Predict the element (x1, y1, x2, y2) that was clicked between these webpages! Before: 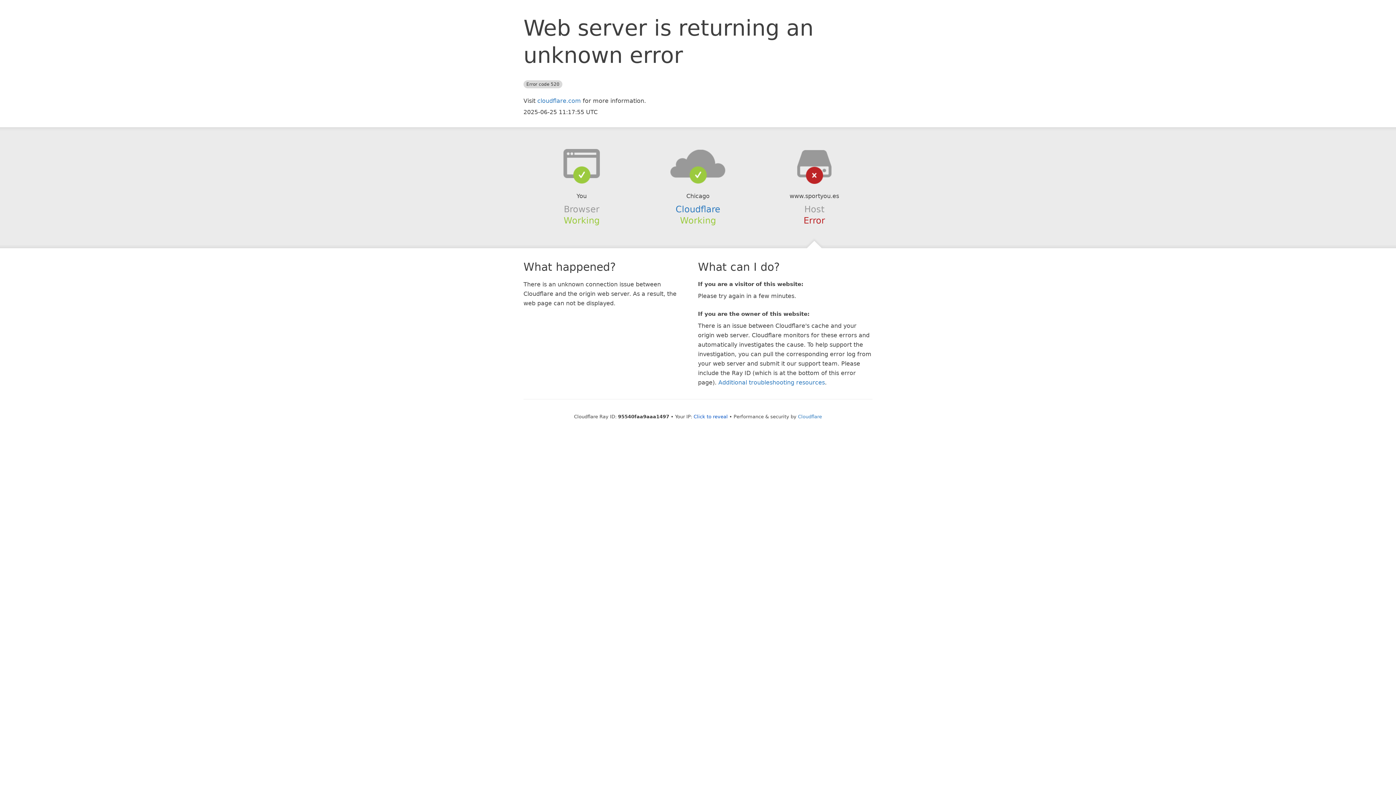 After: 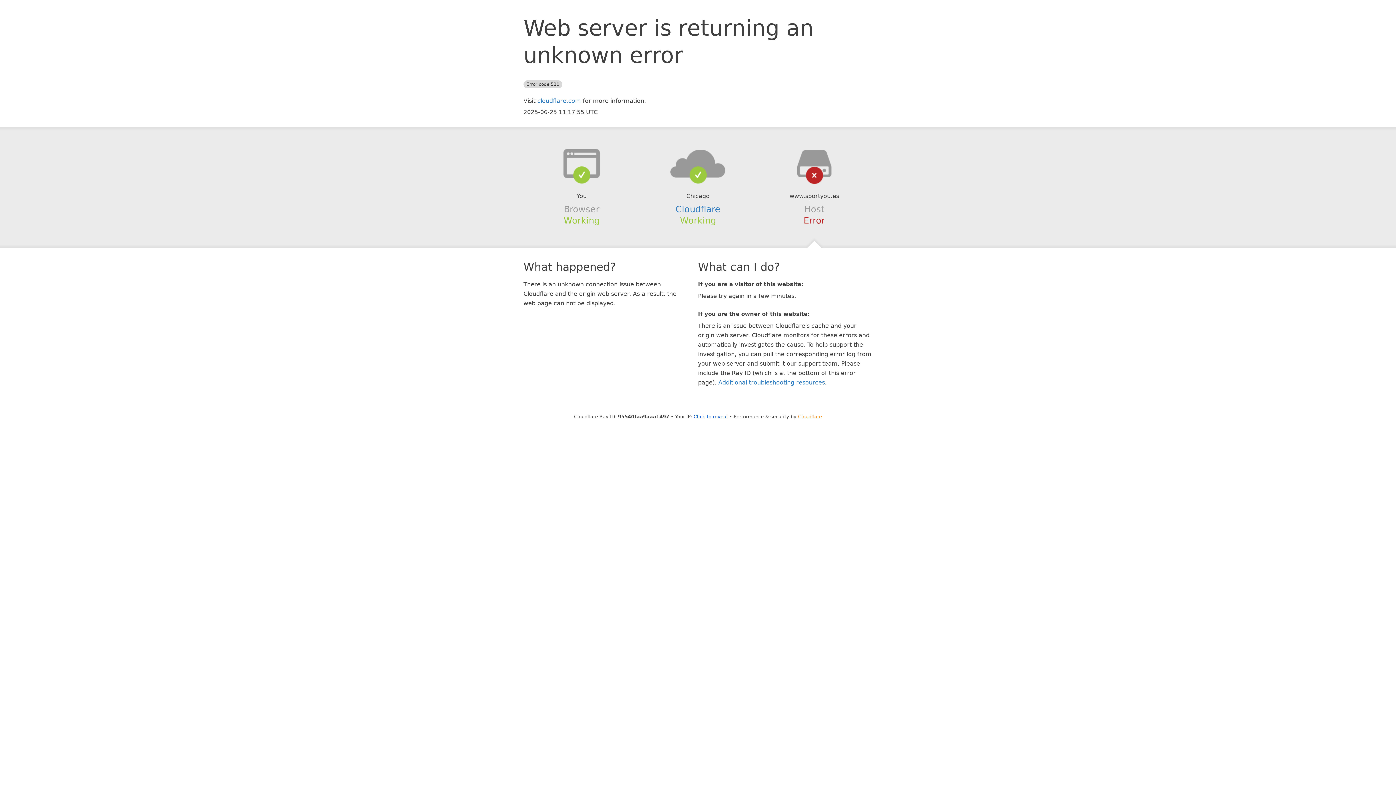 Action: bbox: (798, 414, 822, 419) label: Cloudflare